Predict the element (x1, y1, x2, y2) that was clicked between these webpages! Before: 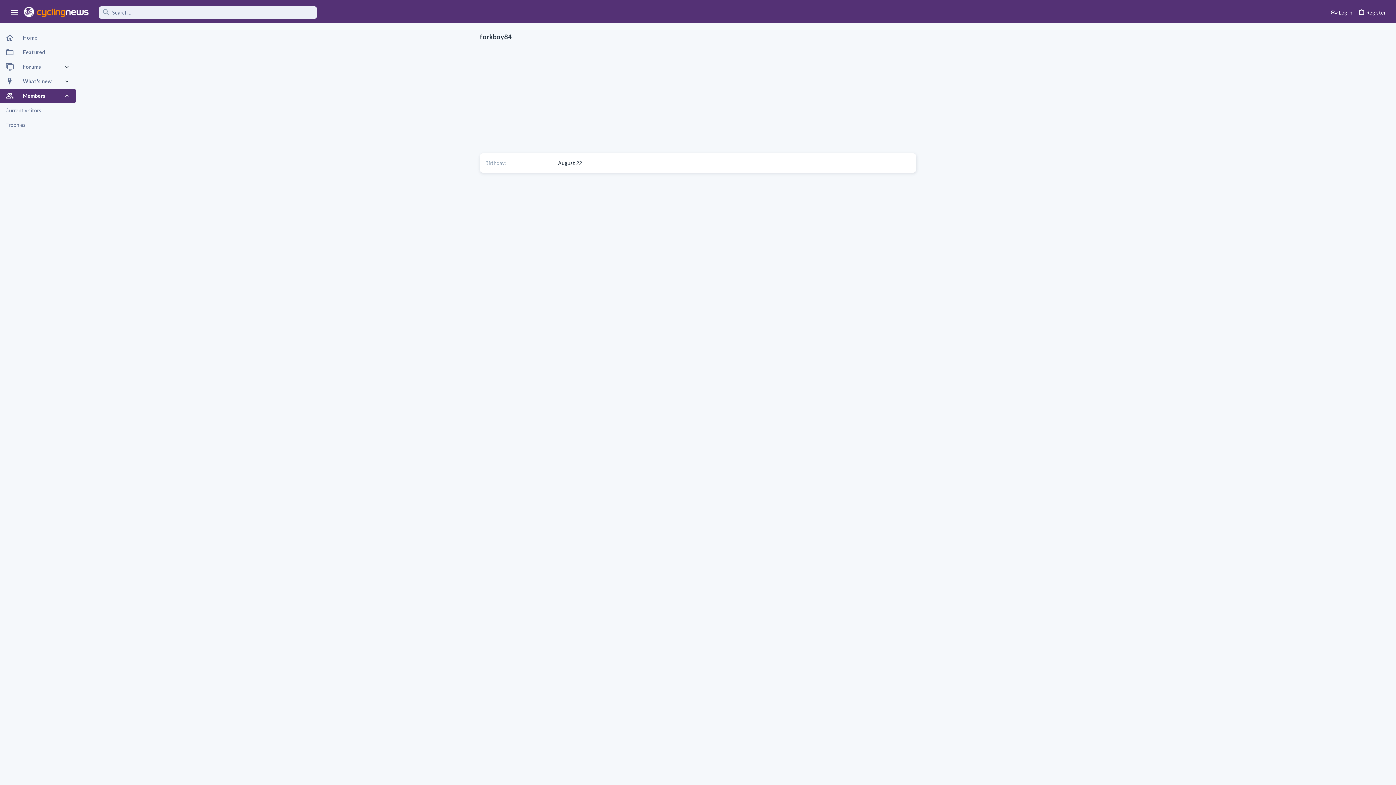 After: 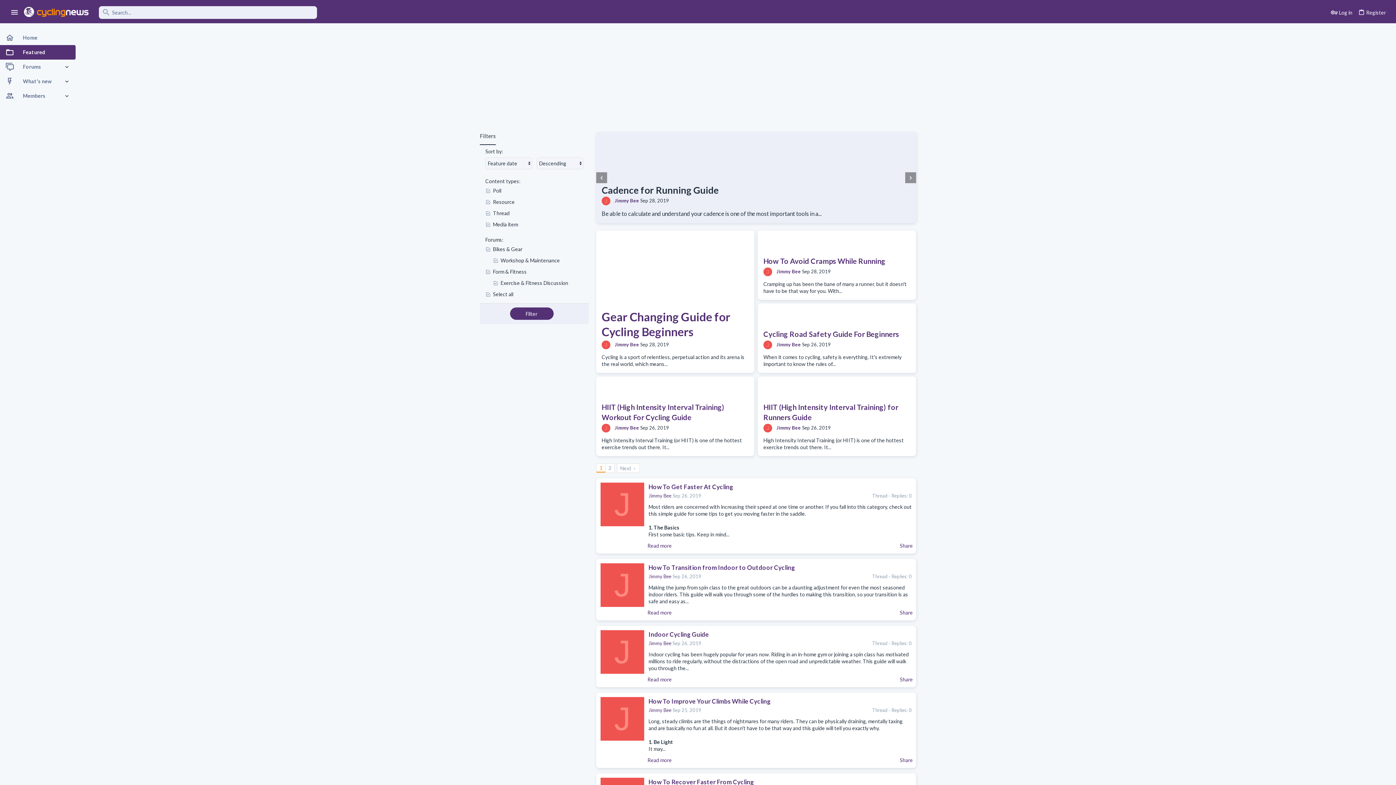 Action: bbox: (0, 45, 75, 59) label: Featured